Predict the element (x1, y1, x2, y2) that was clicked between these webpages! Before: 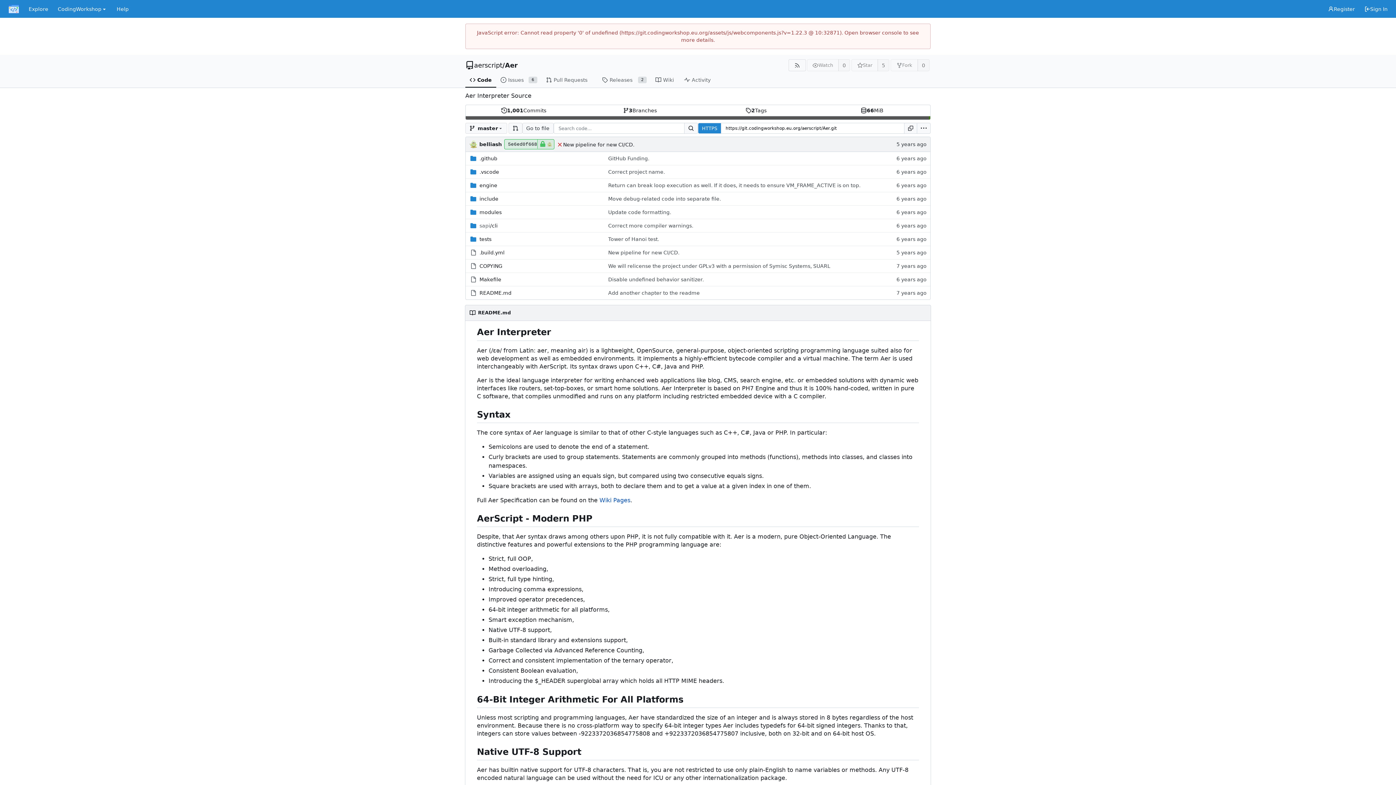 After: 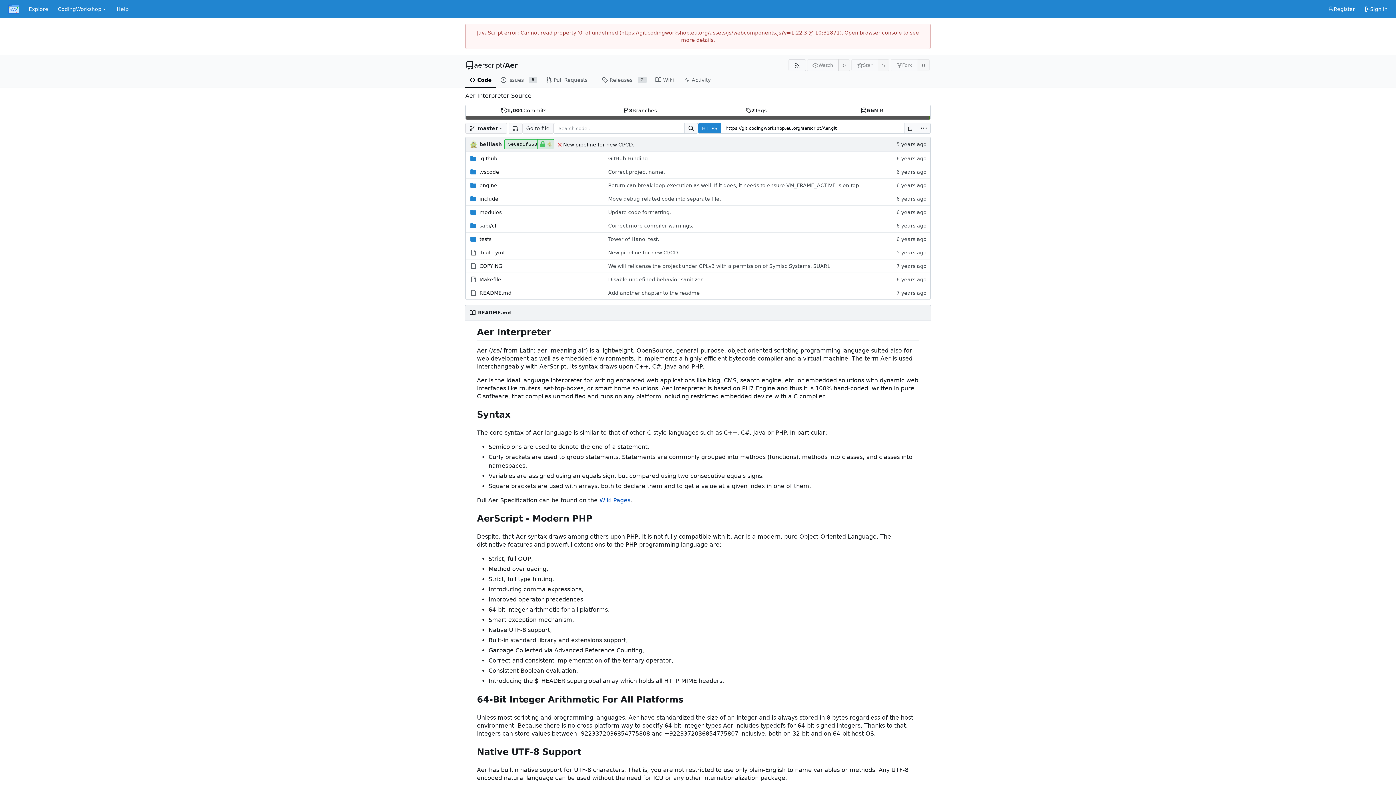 Action: bbox: (465, 72, 496, 87) label: Code